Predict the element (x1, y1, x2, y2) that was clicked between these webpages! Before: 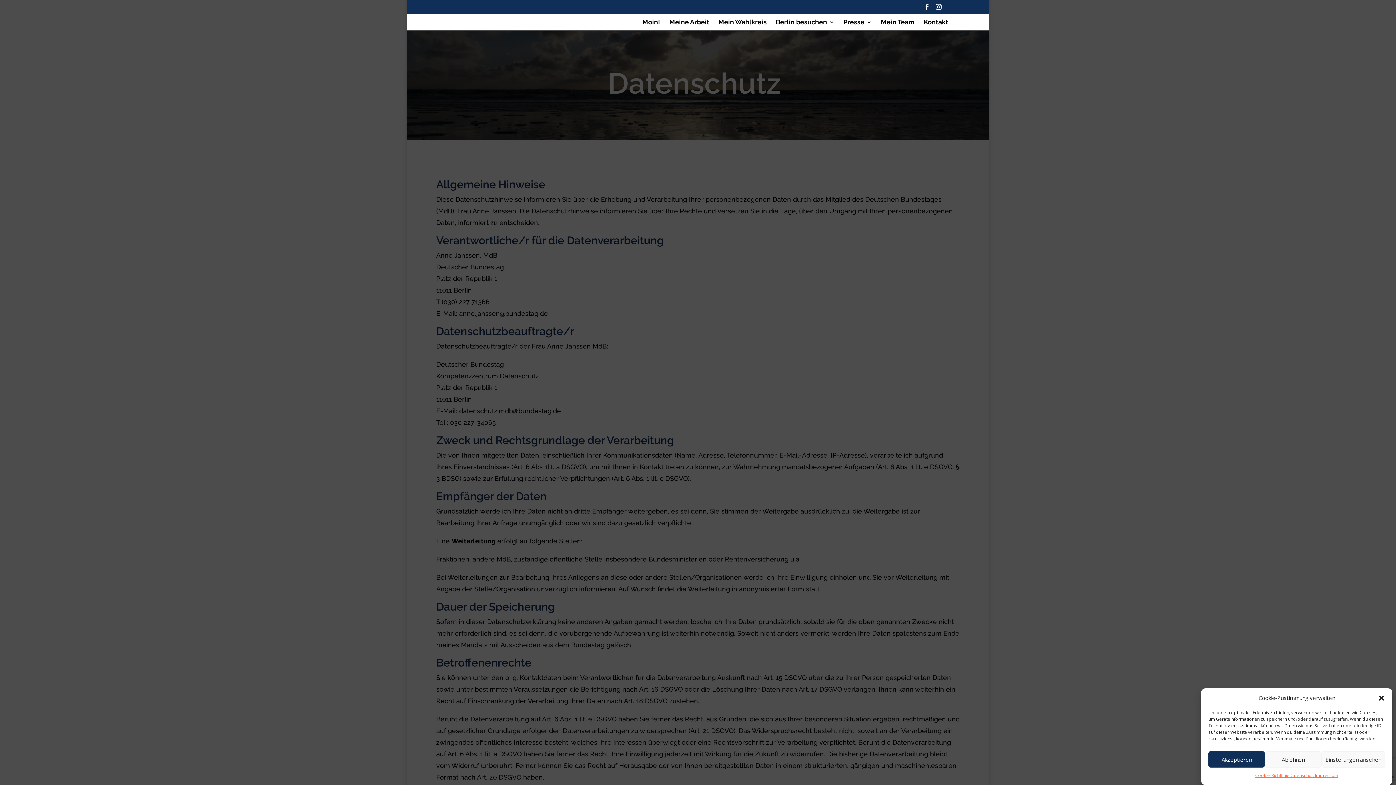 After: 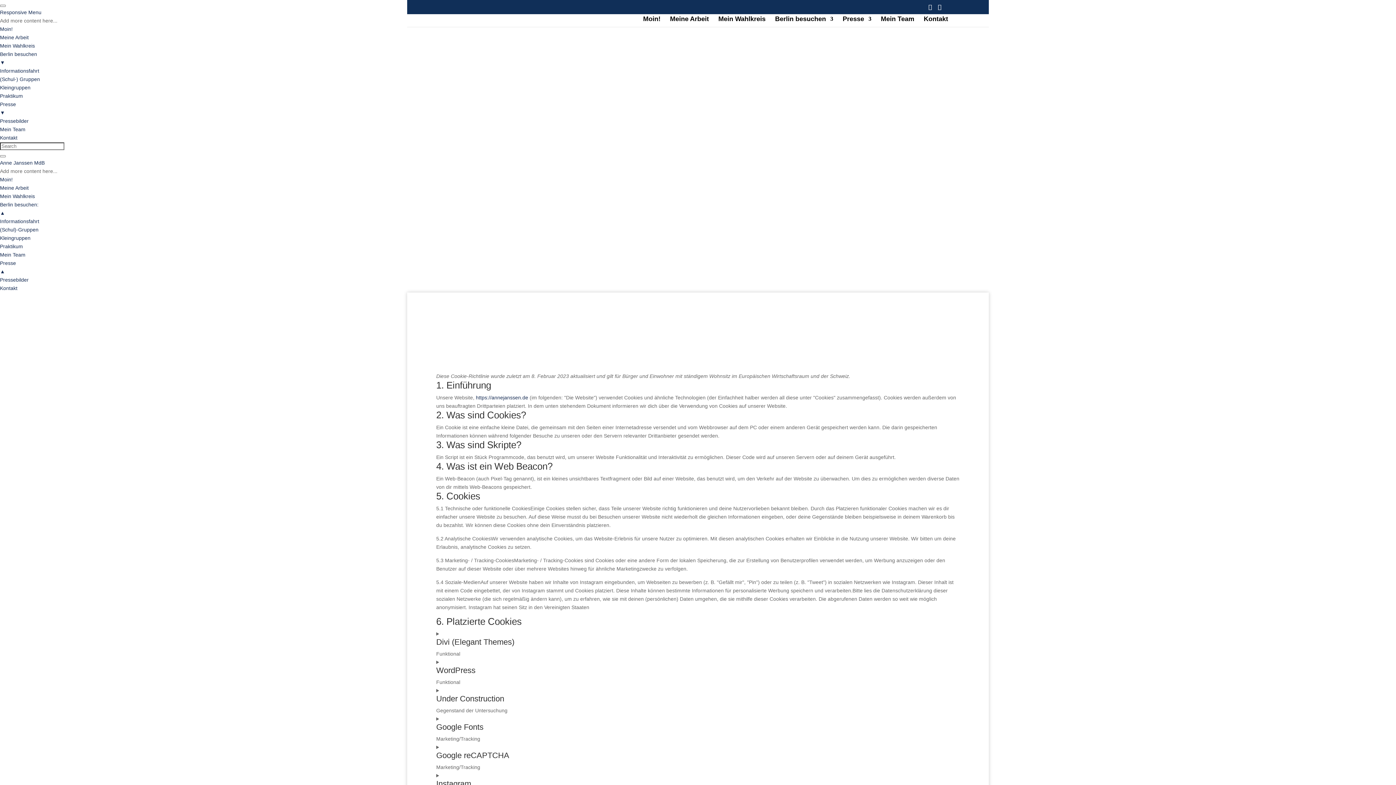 Action: bbox: (1255, 771, 1289, 780) label: Cookie-Richtlinie